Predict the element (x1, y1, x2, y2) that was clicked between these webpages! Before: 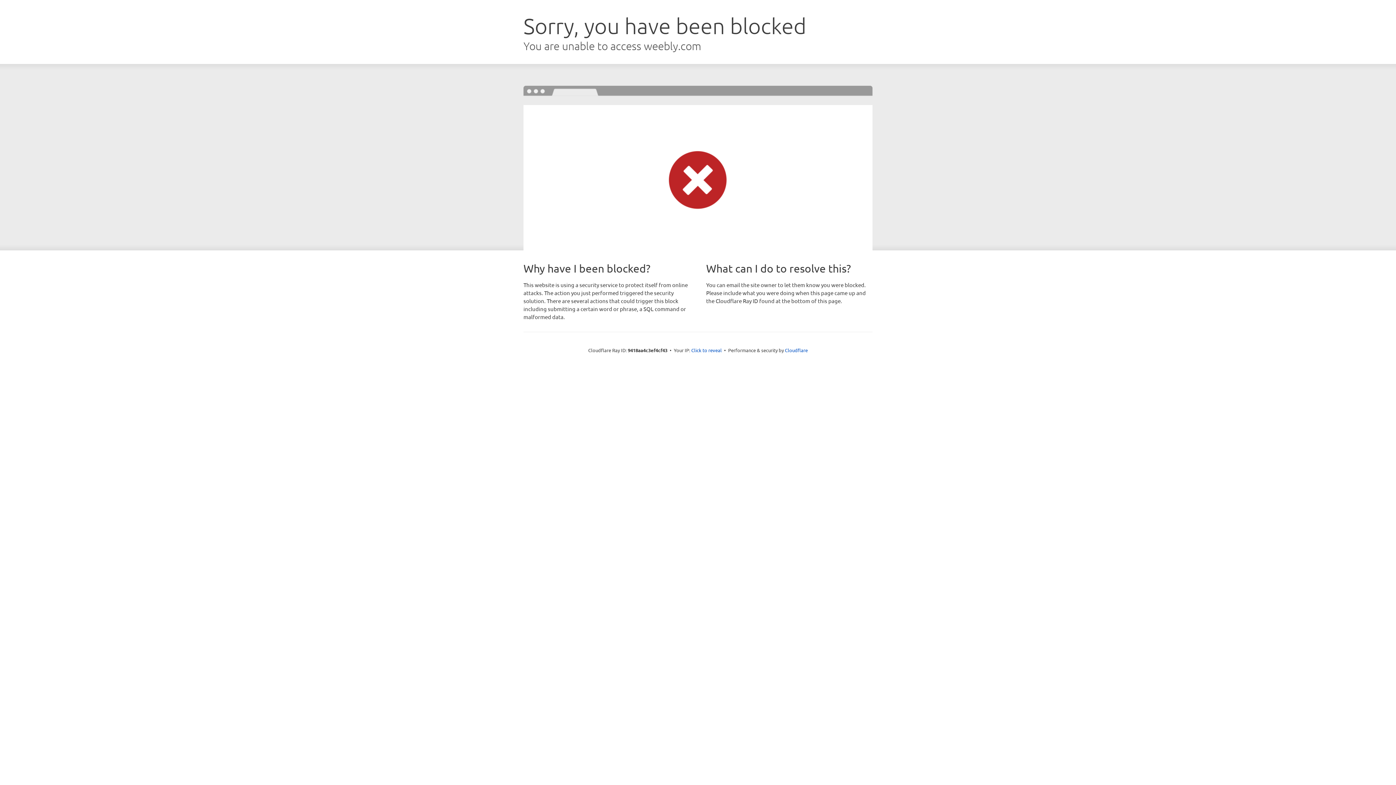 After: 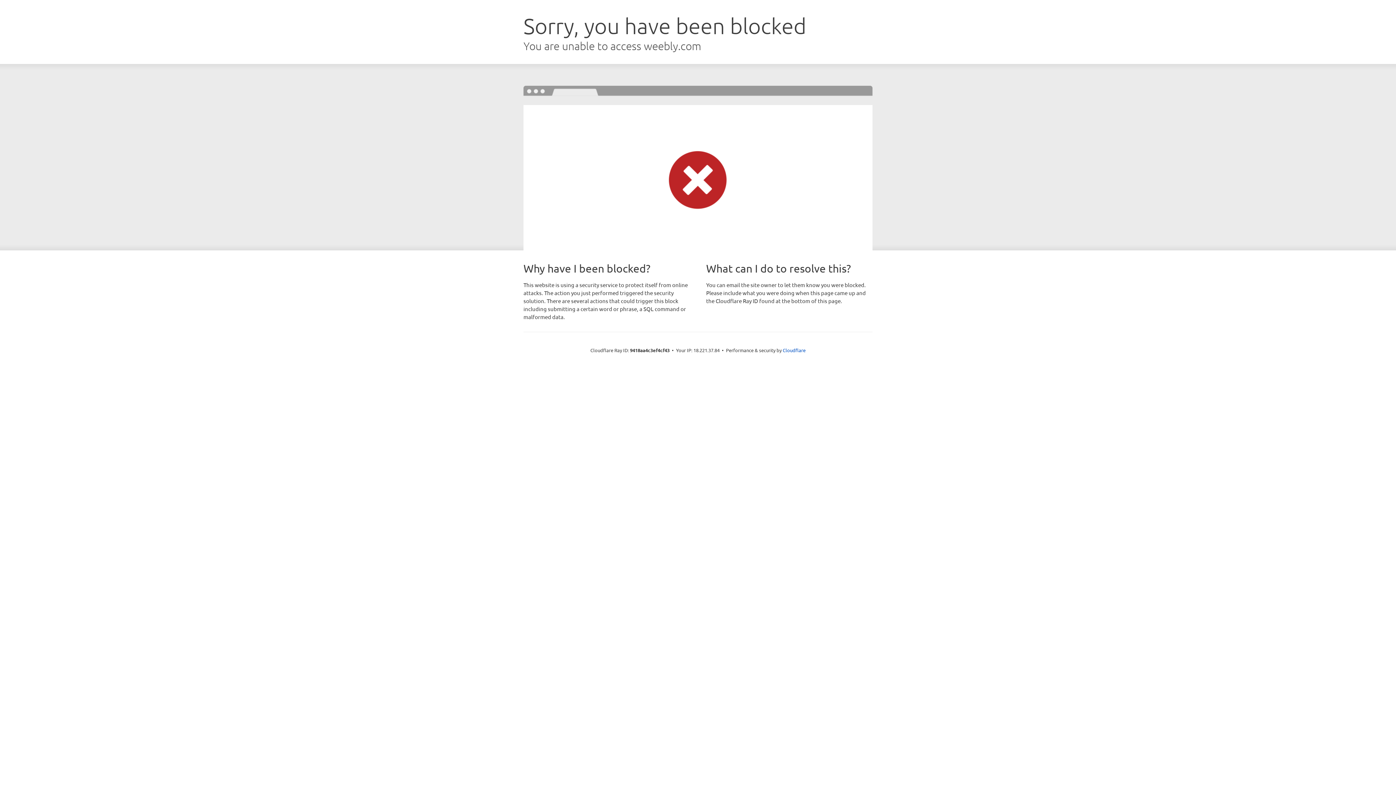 Action: label: Click to reveal bbox: (691, 346, 722, 353)